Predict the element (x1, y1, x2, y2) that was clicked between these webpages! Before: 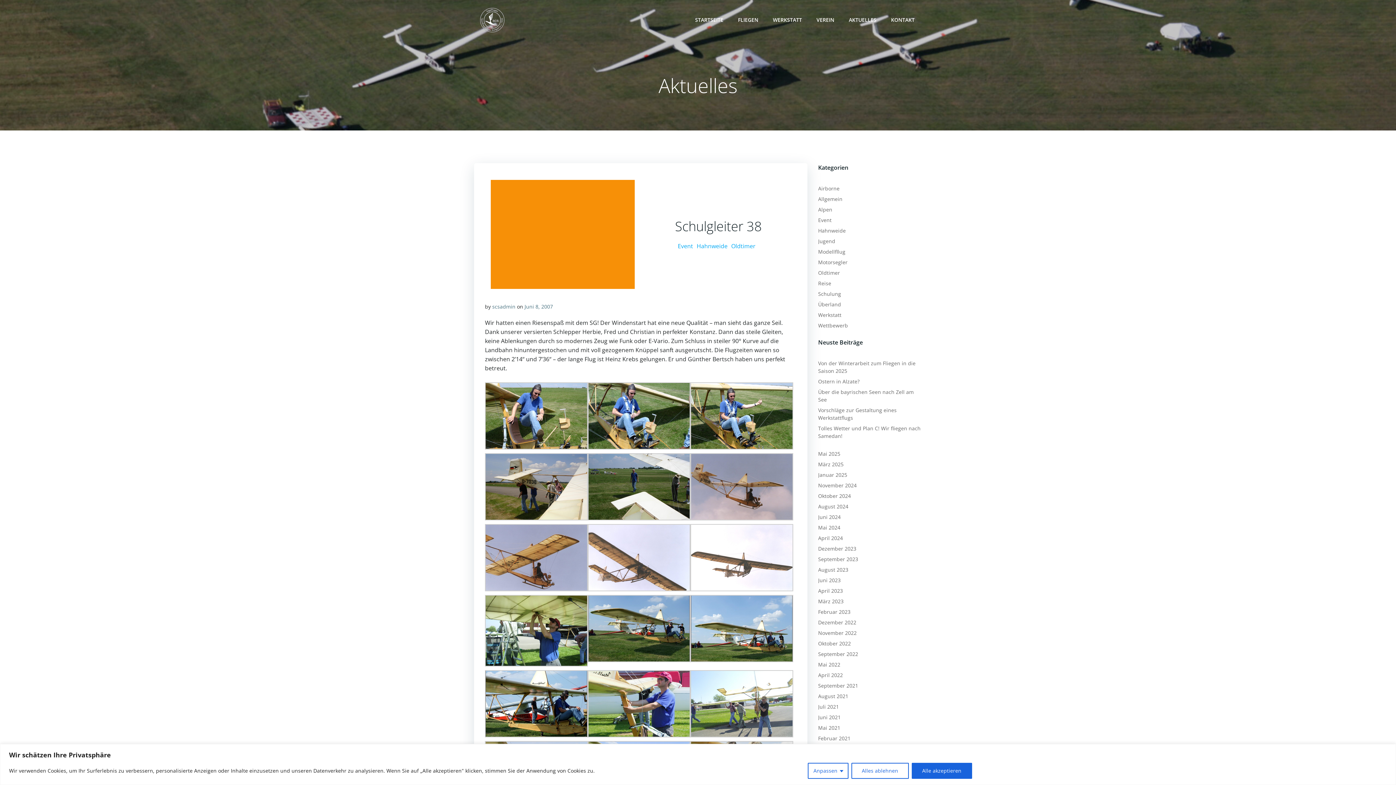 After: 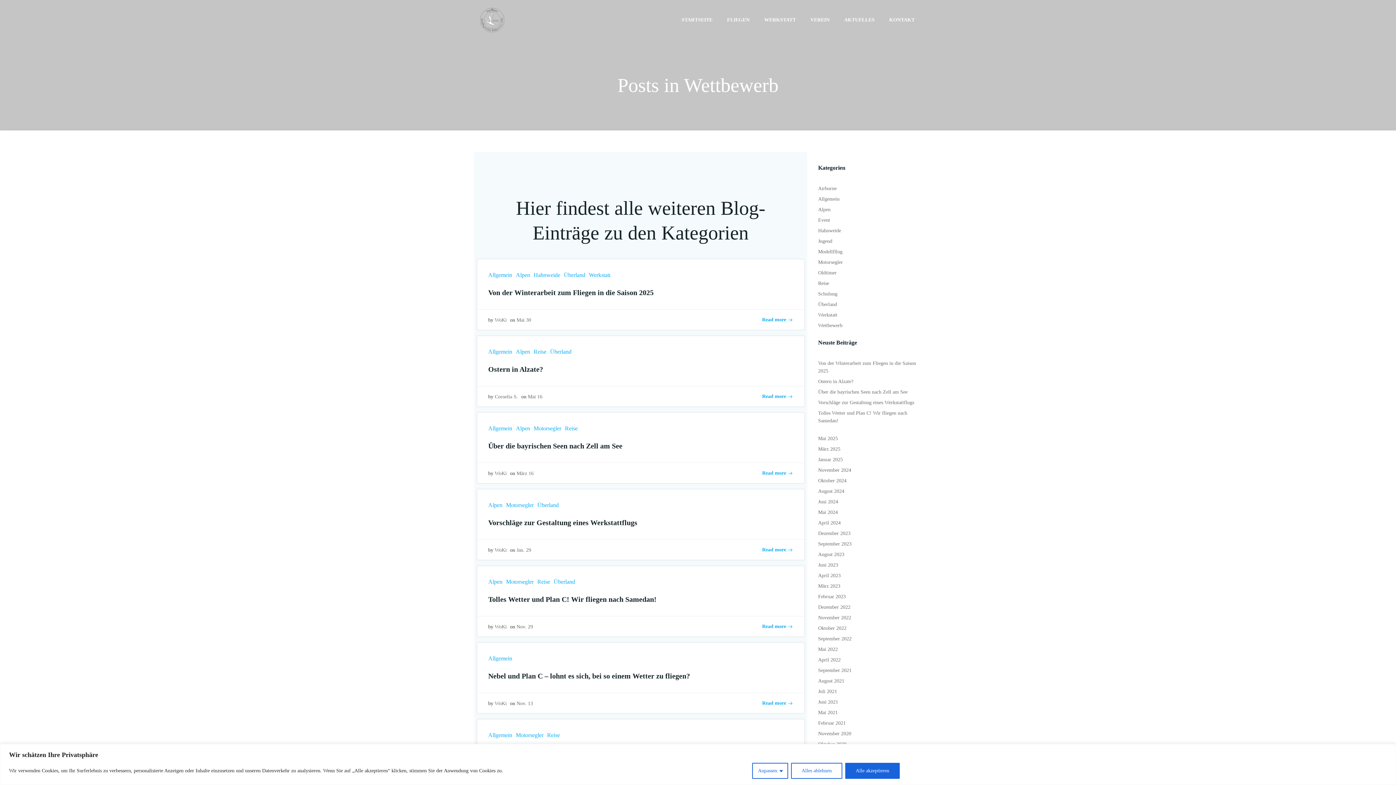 Action: bbox: (818, 322, 848, 329) label: Wettbewerb